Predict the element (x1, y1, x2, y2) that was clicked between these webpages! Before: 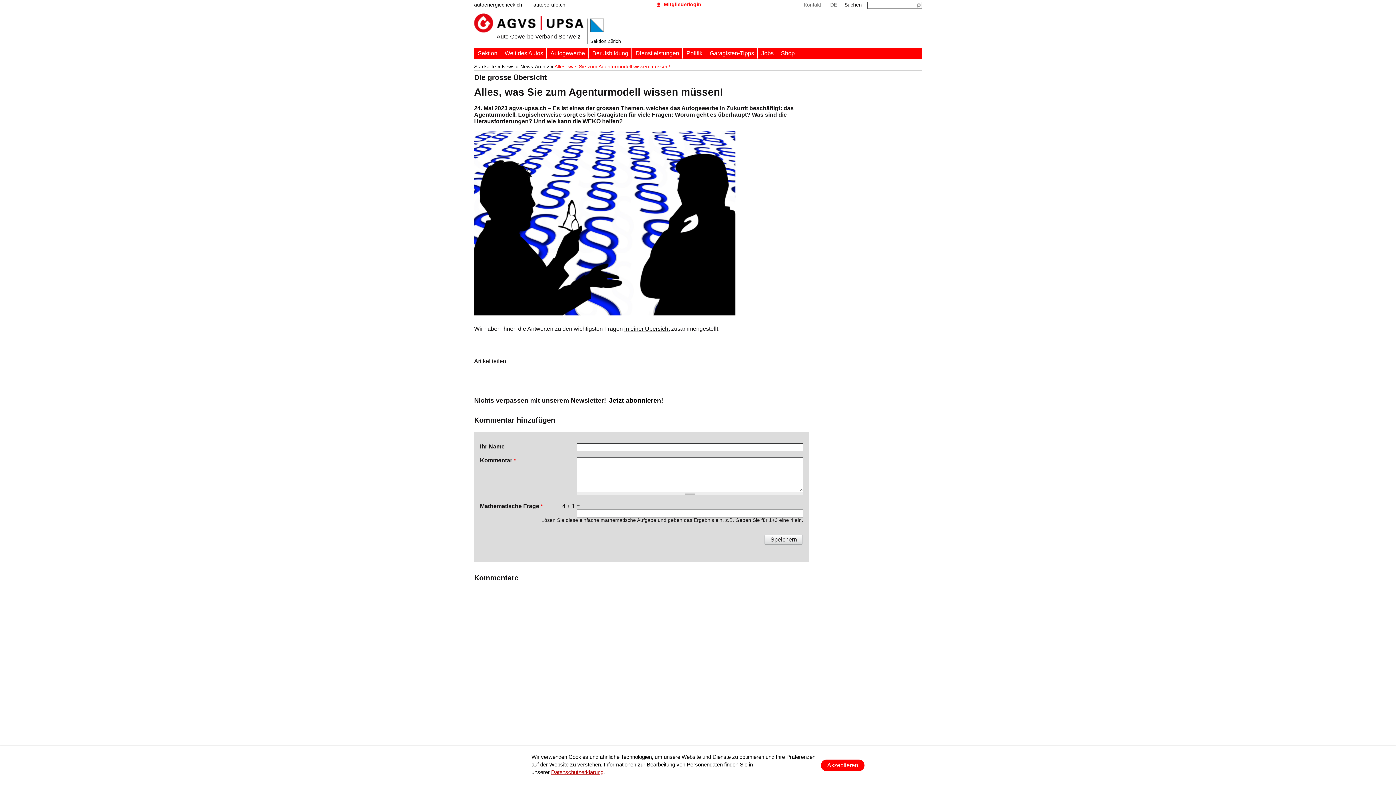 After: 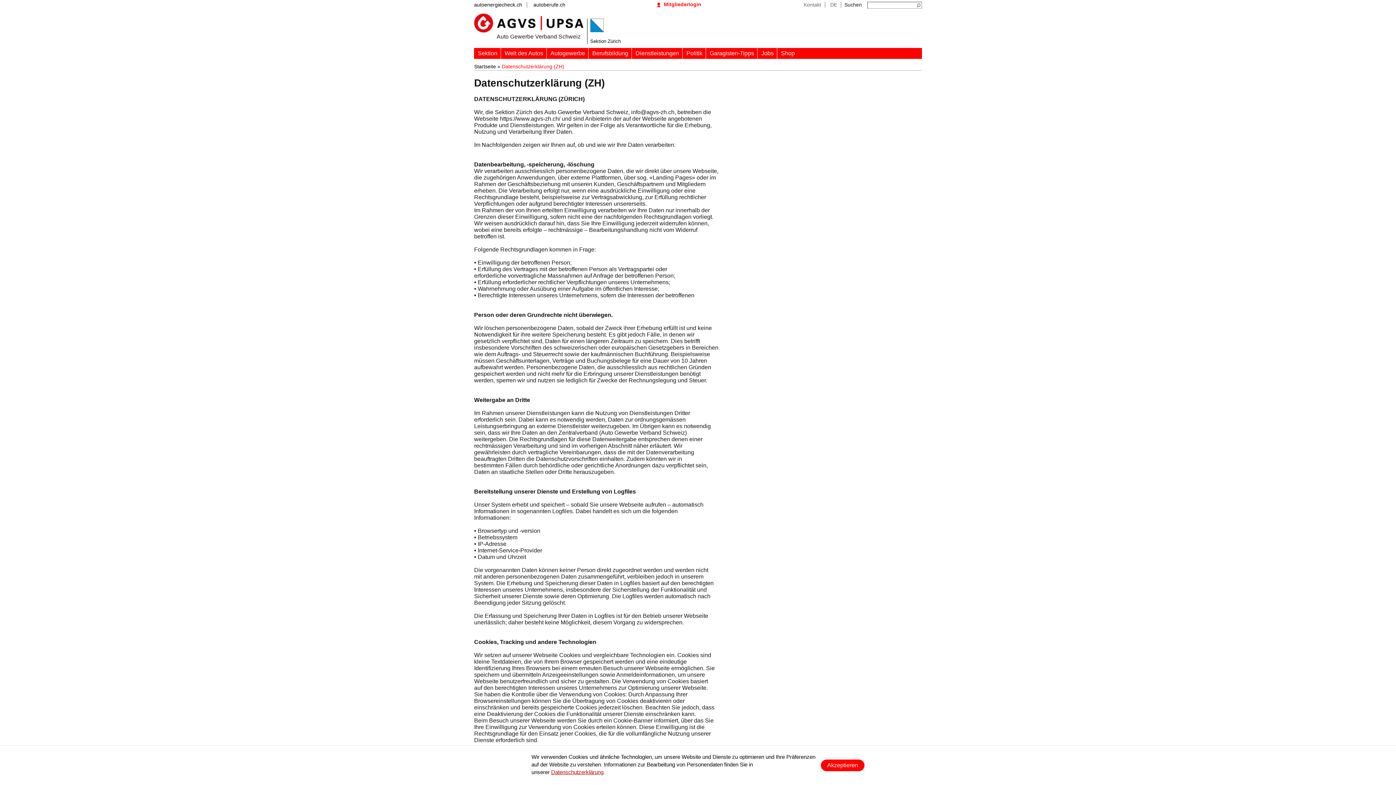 Action: label: Datenschutzerklärung bbox: (551, 769, 603, 775)